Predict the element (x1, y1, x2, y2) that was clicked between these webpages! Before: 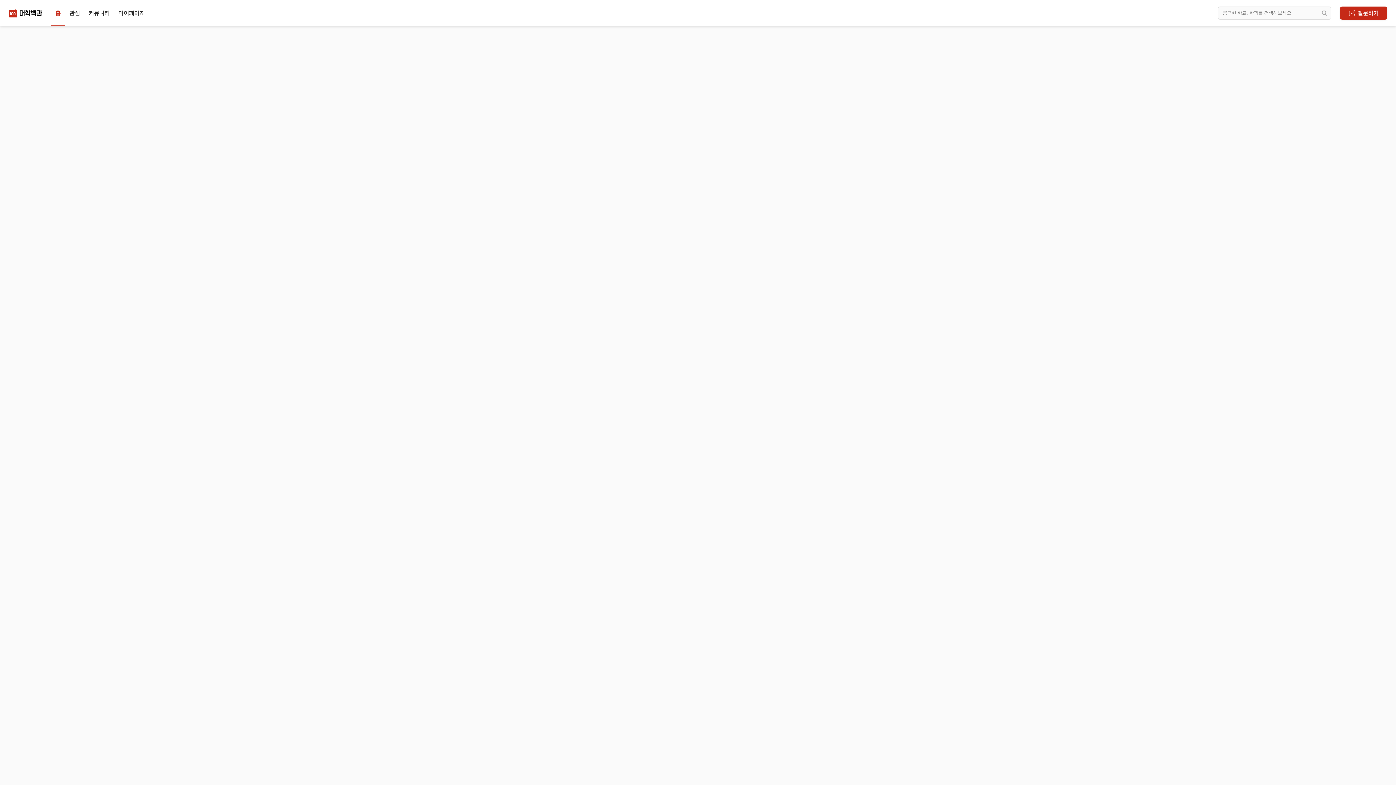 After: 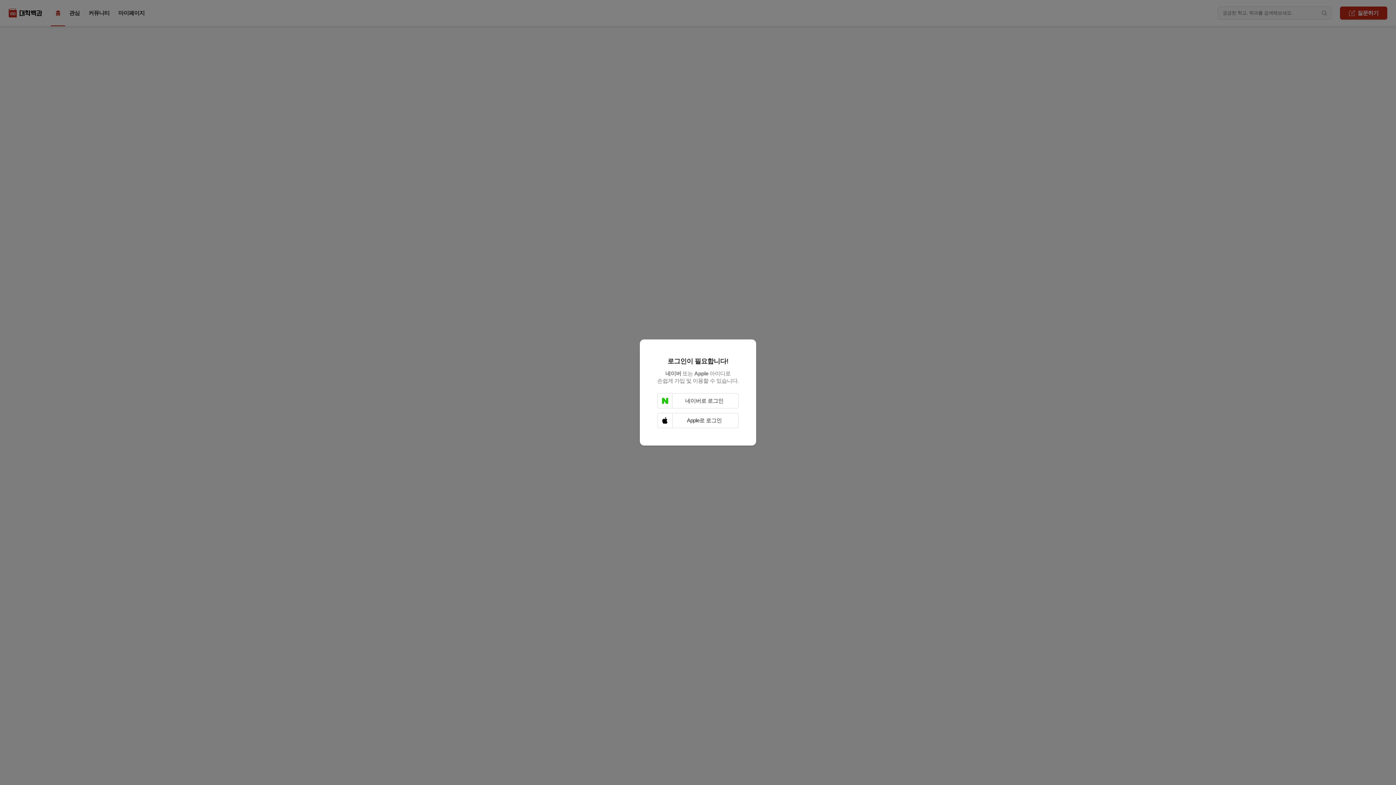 Action: bbox: (114, 6, 149, 19) label: 마이페이지